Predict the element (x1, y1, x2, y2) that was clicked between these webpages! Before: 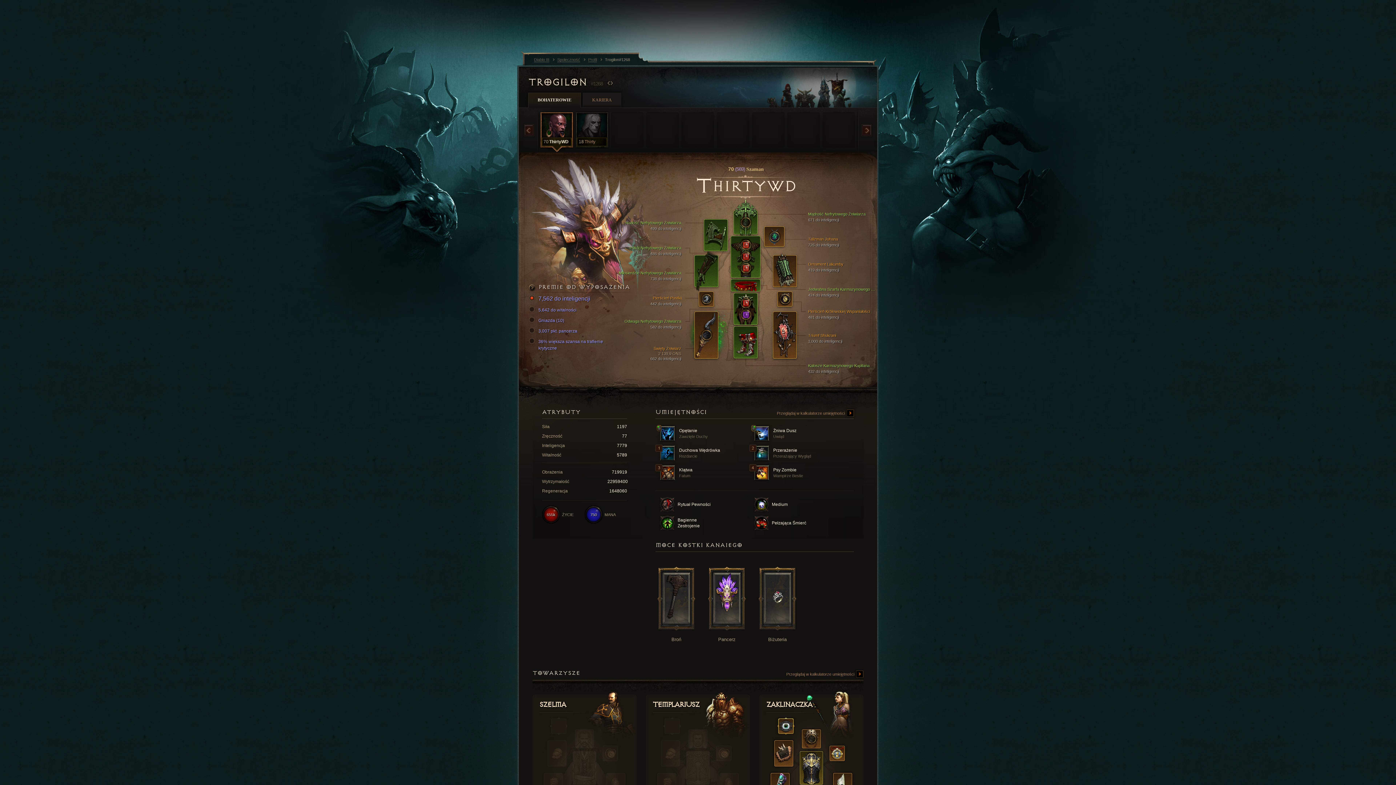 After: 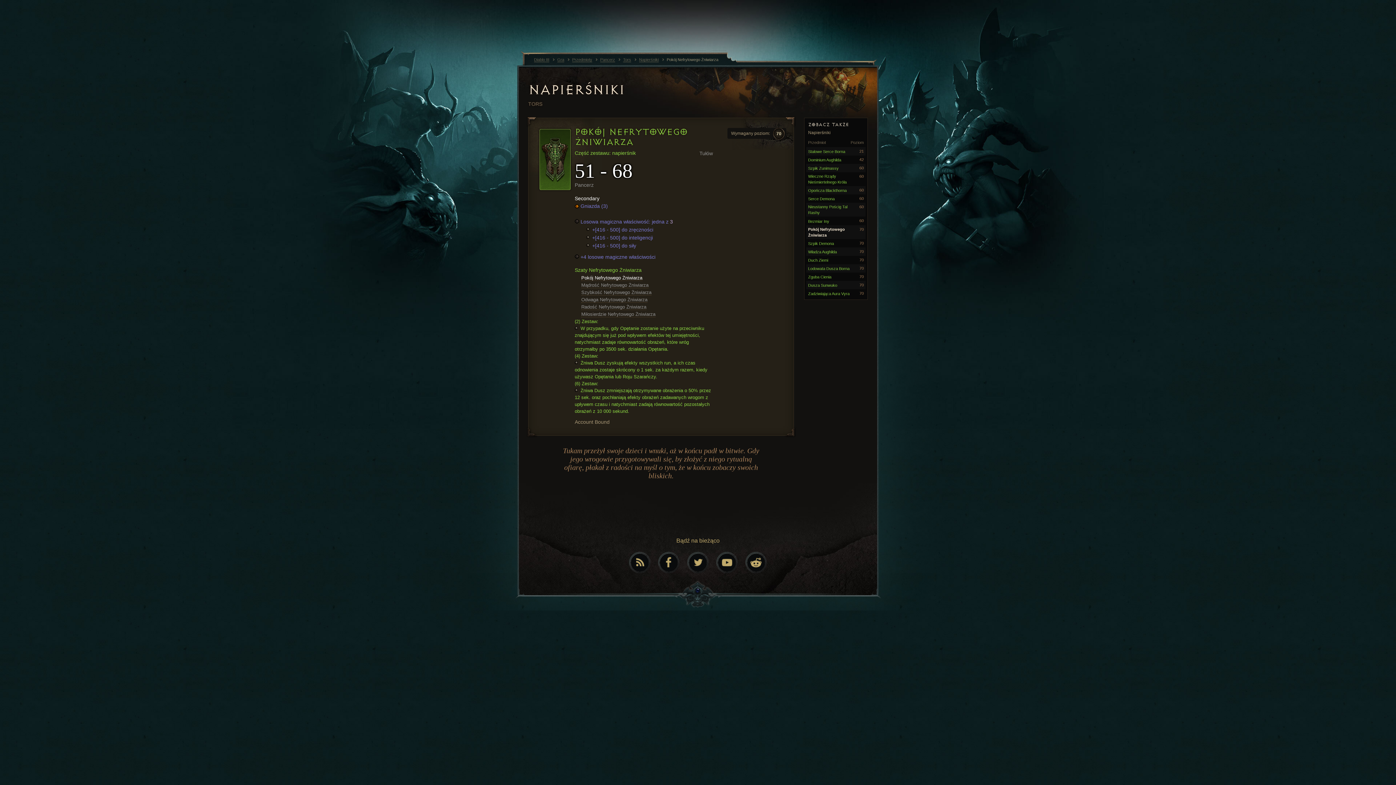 Action: label: Pokój Nefrytowego Żniwiarza
486 do inteligencji bbox: (613, 245, 681, 255)